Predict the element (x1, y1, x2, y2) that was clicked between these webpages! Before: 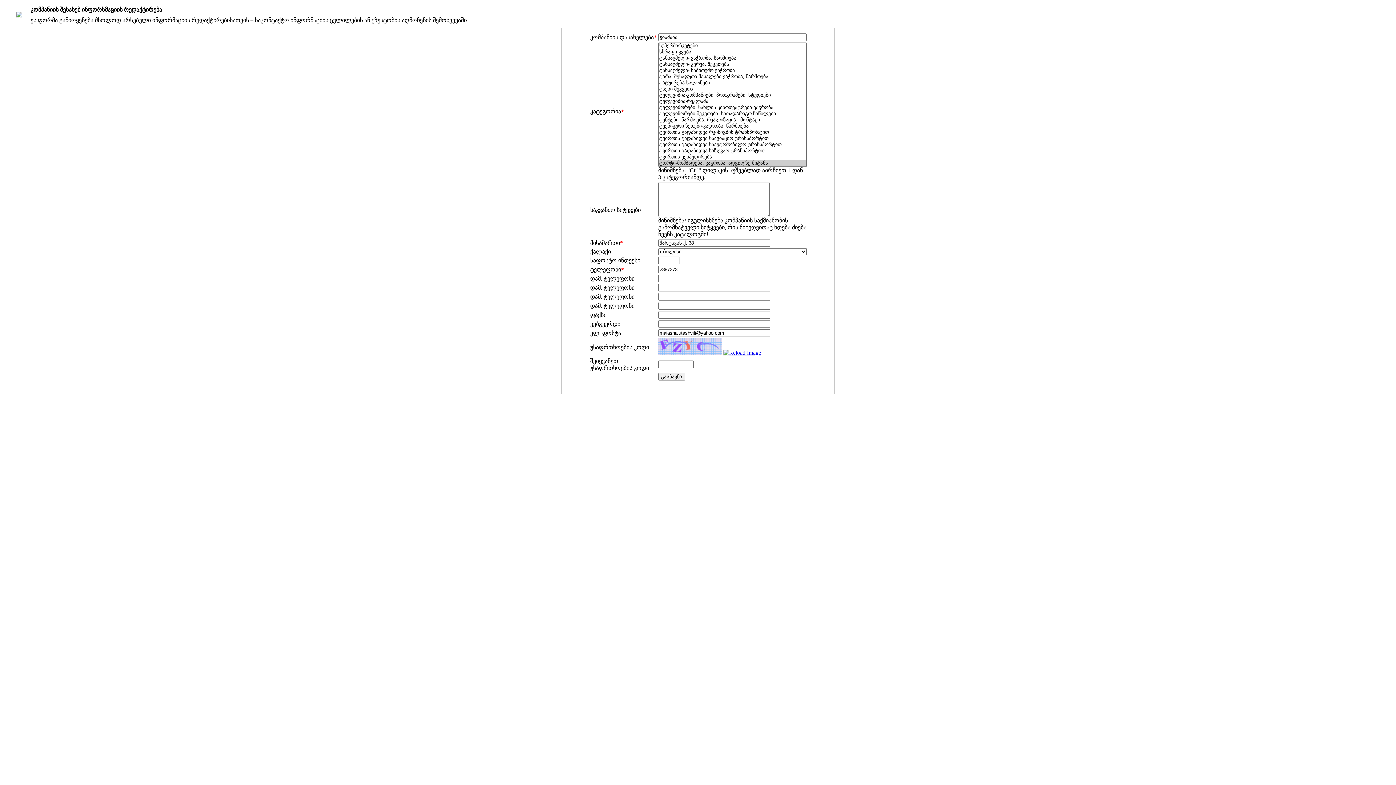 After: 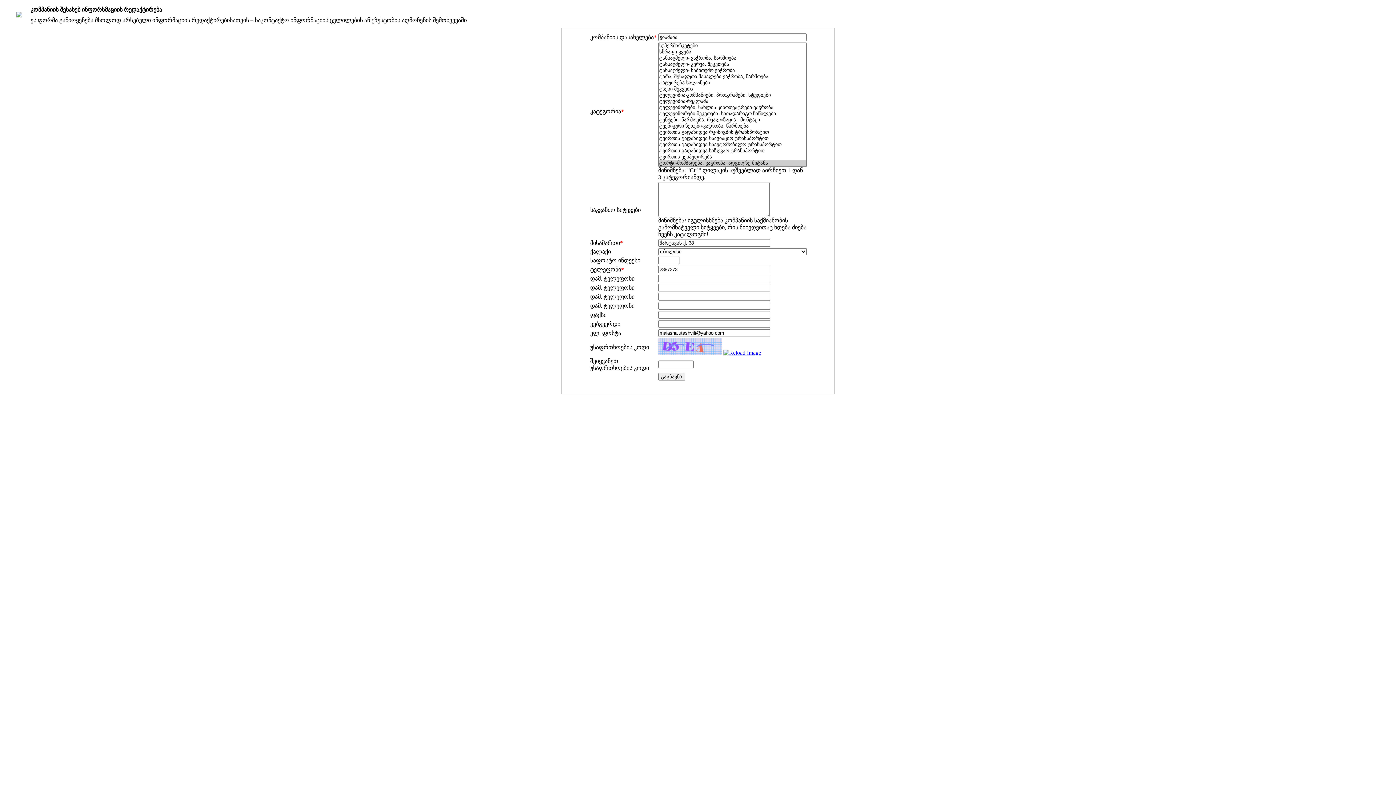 Action: bbox: (723, 349, 761, 356)